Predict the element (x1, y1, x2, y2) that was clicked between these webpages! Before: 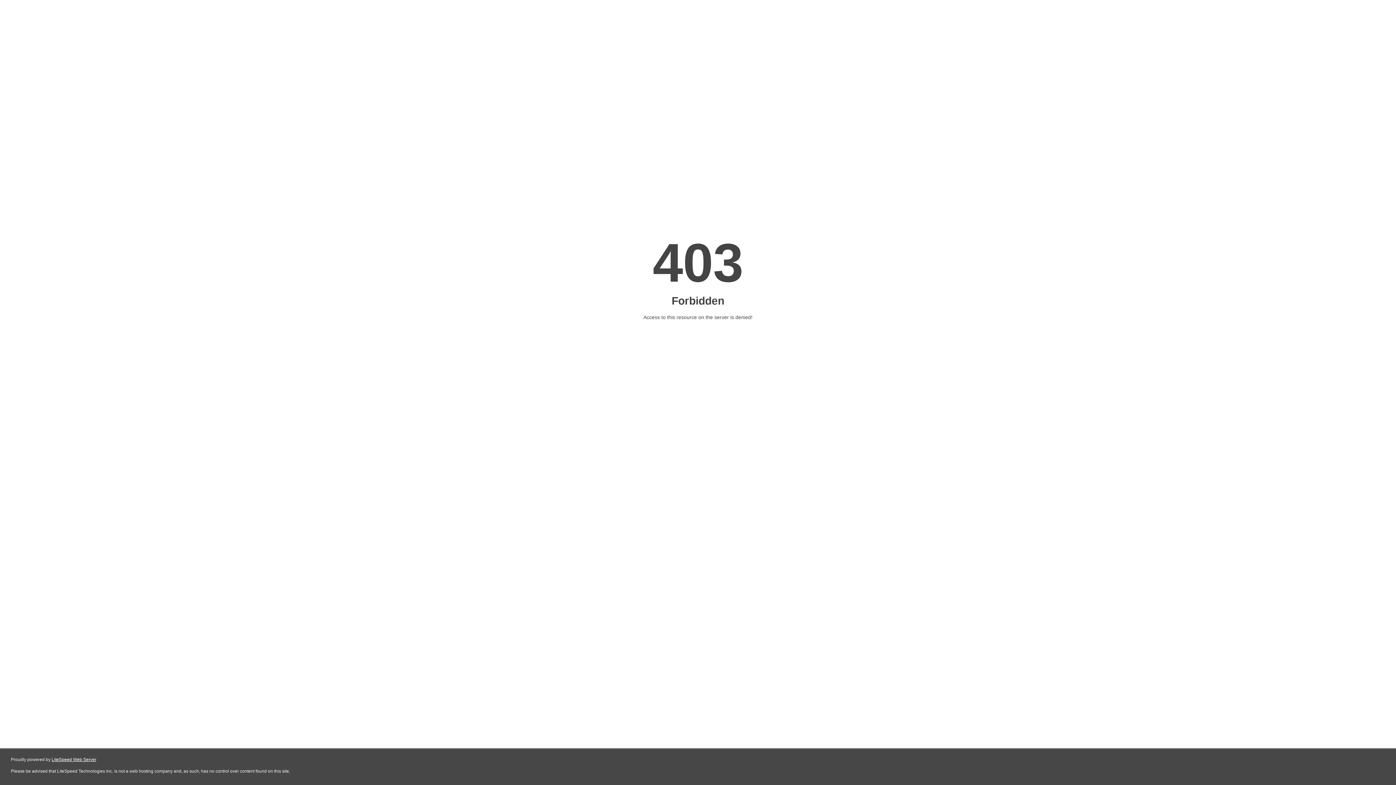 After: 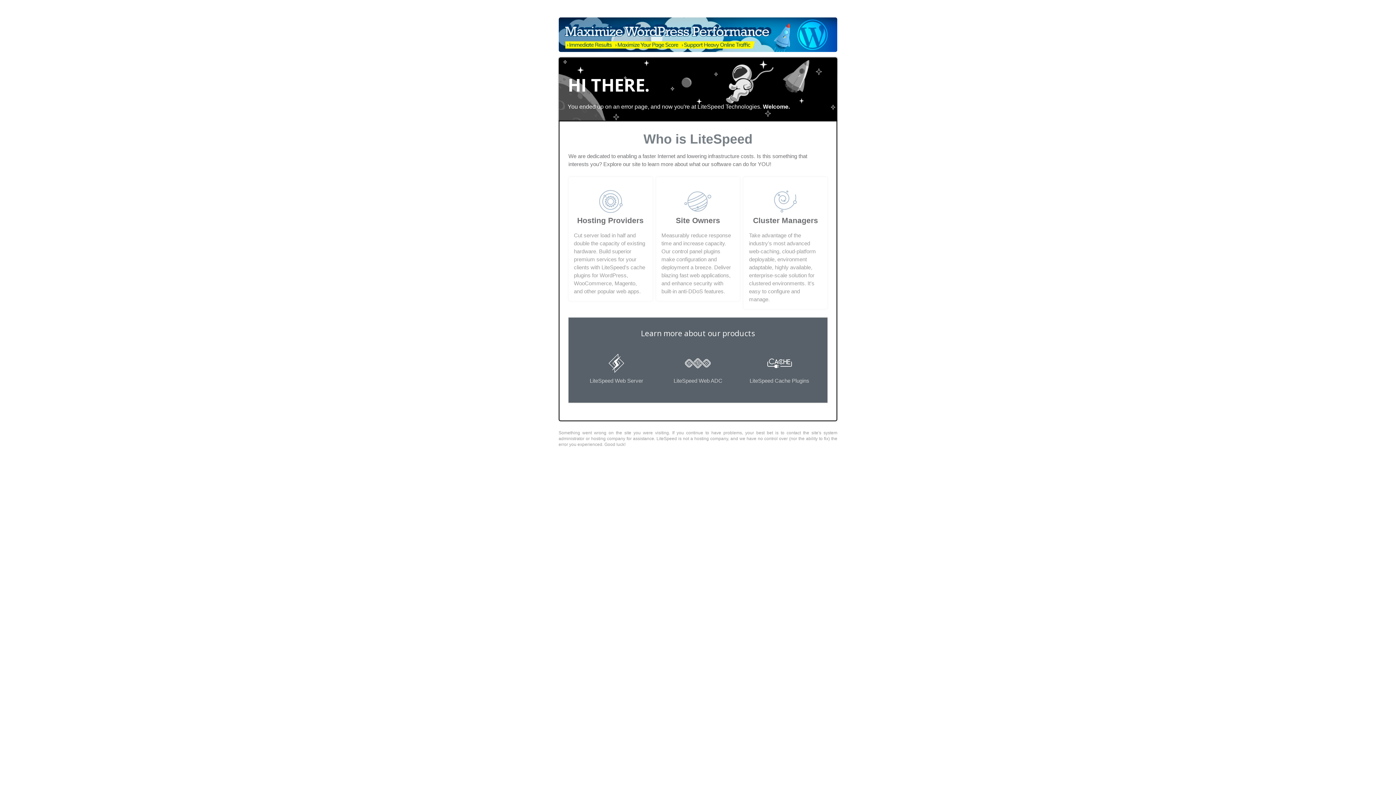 Action: bbox: (51, 757, 96, 762) label: LiteSpeed Web Server